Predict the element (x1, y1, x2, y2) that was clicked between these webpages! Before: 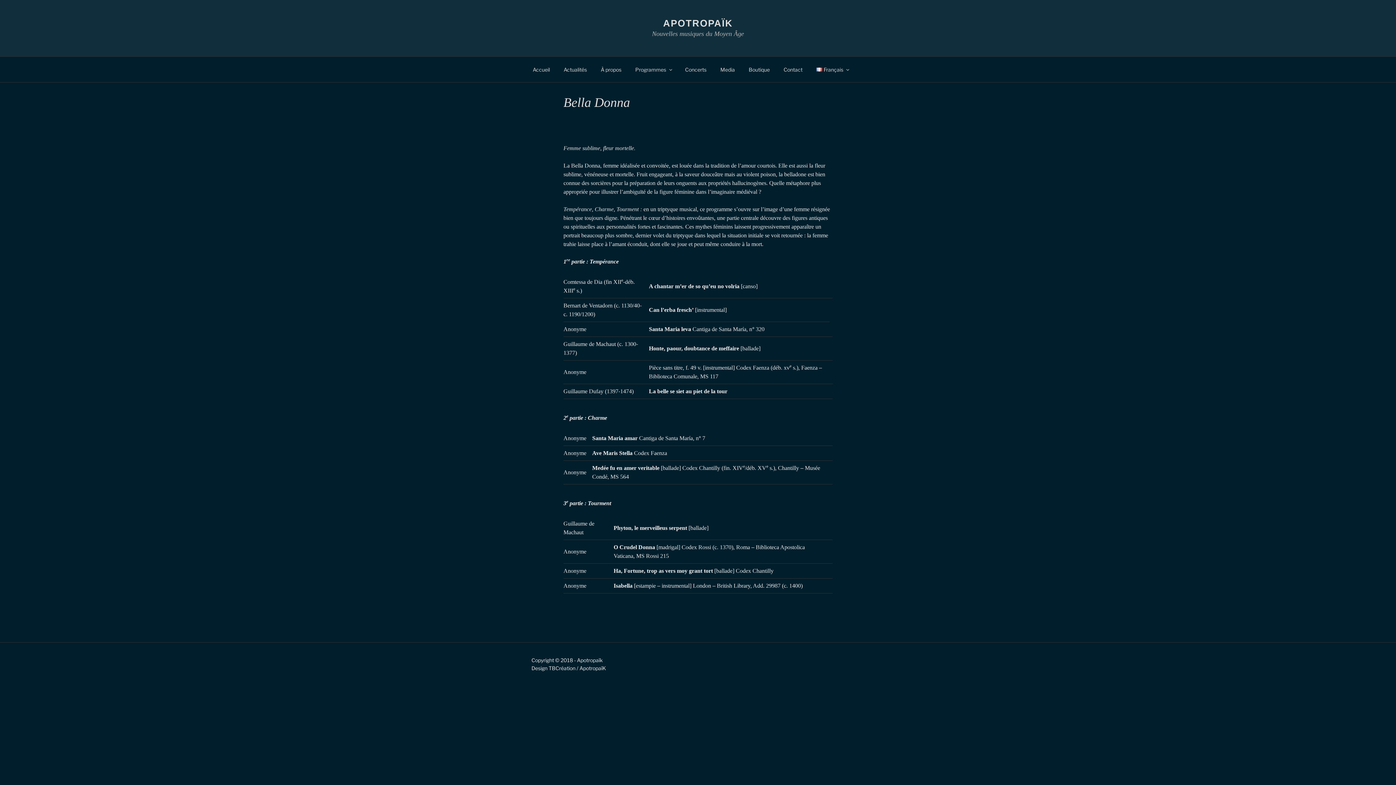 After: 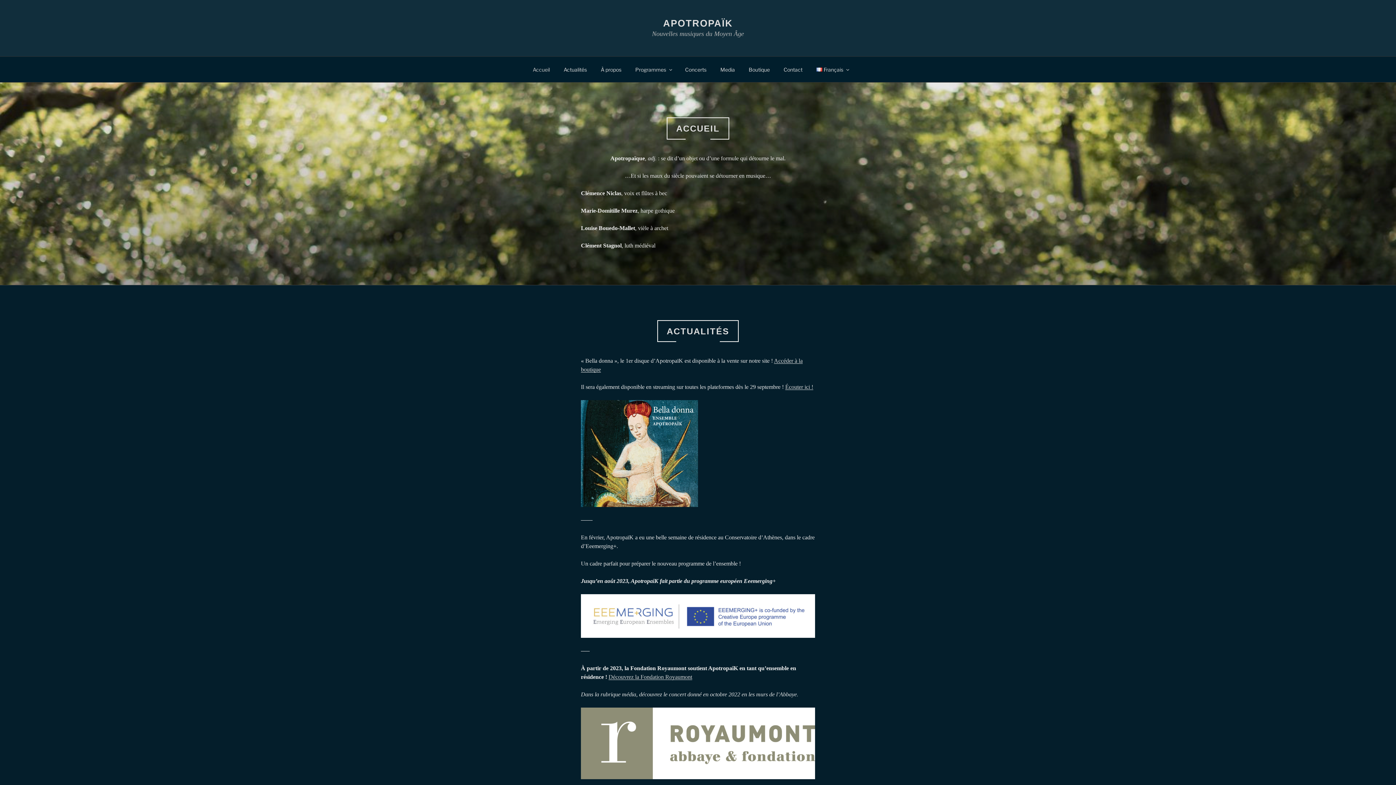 Action: bbox: (526, 60, 556, 78) label: Accueil